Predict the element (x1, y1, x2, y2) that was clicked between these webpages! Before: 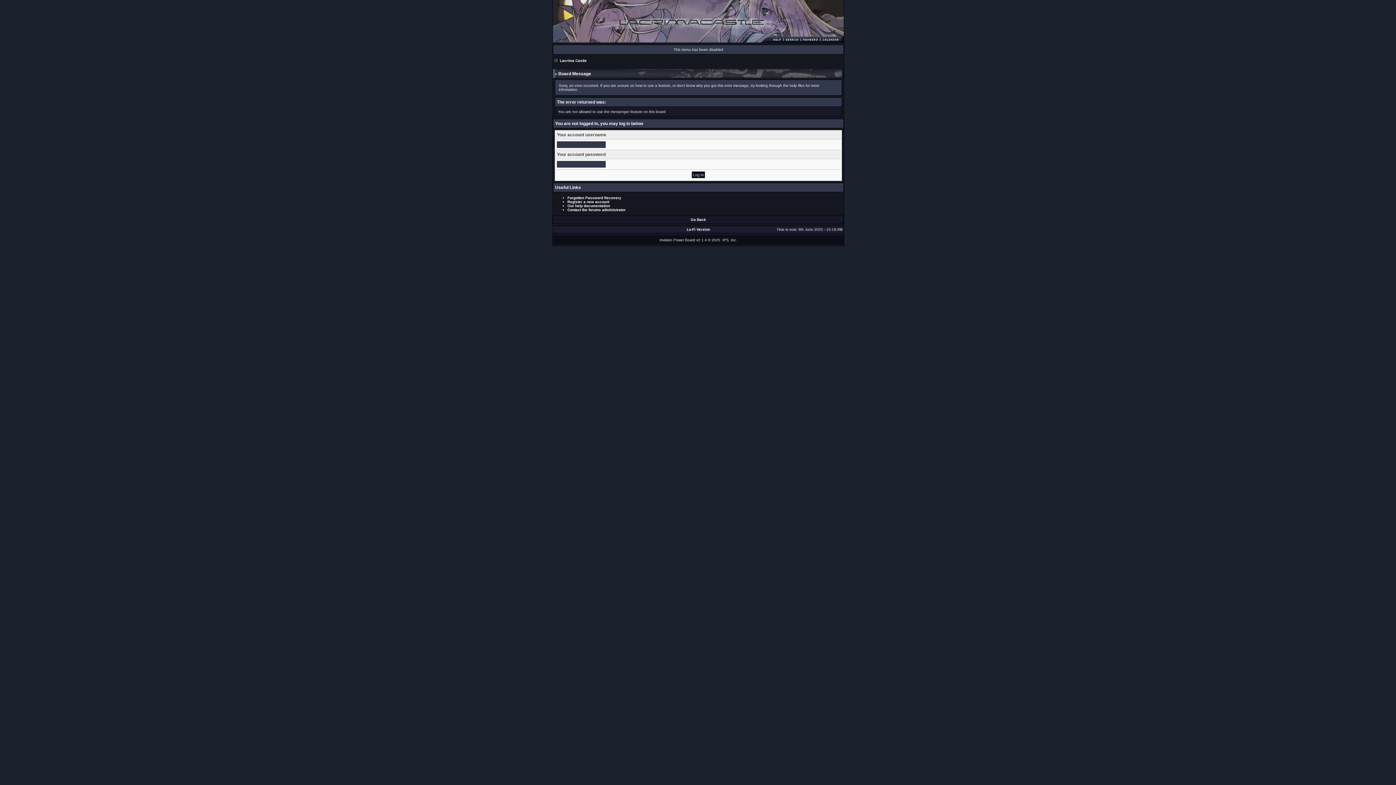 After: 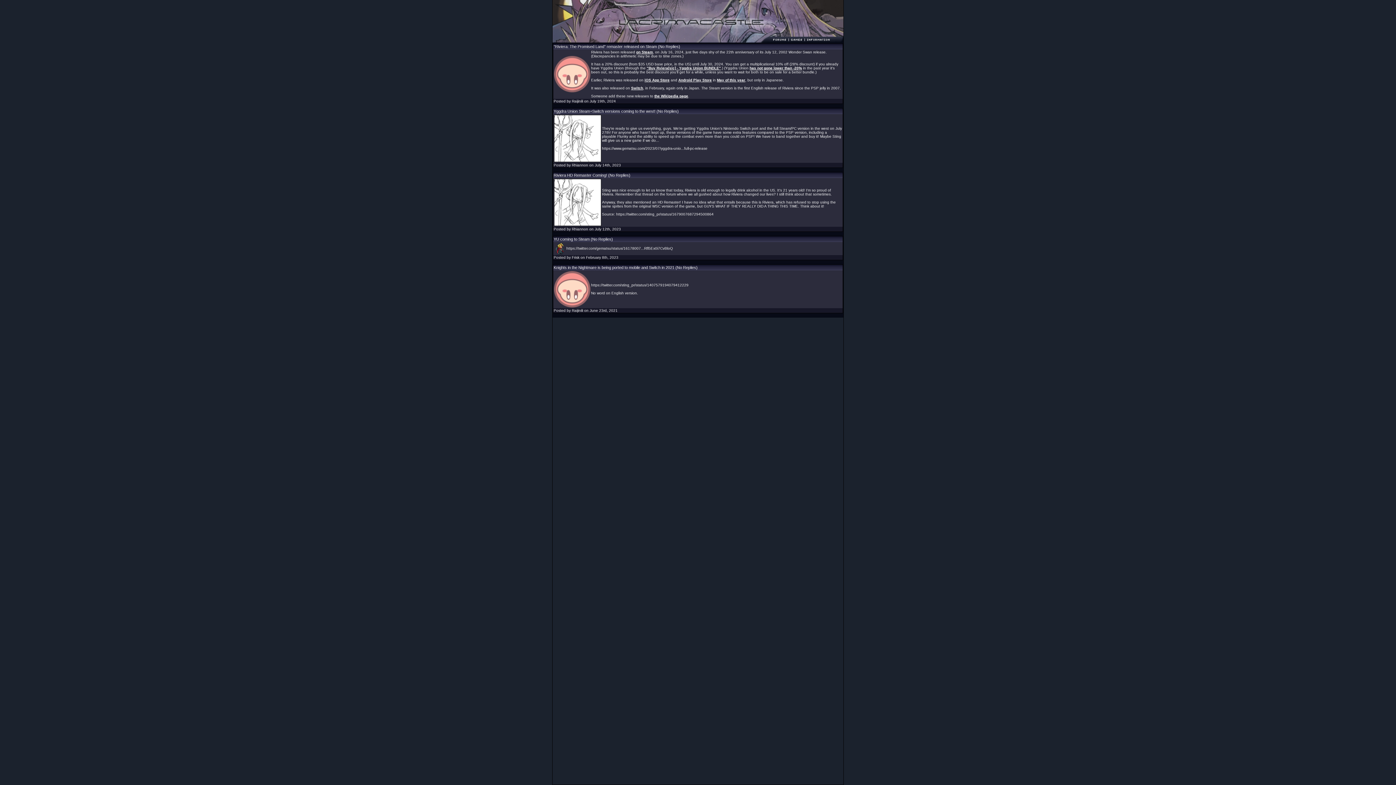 Action: bbox: (553, 0, 844, 4)